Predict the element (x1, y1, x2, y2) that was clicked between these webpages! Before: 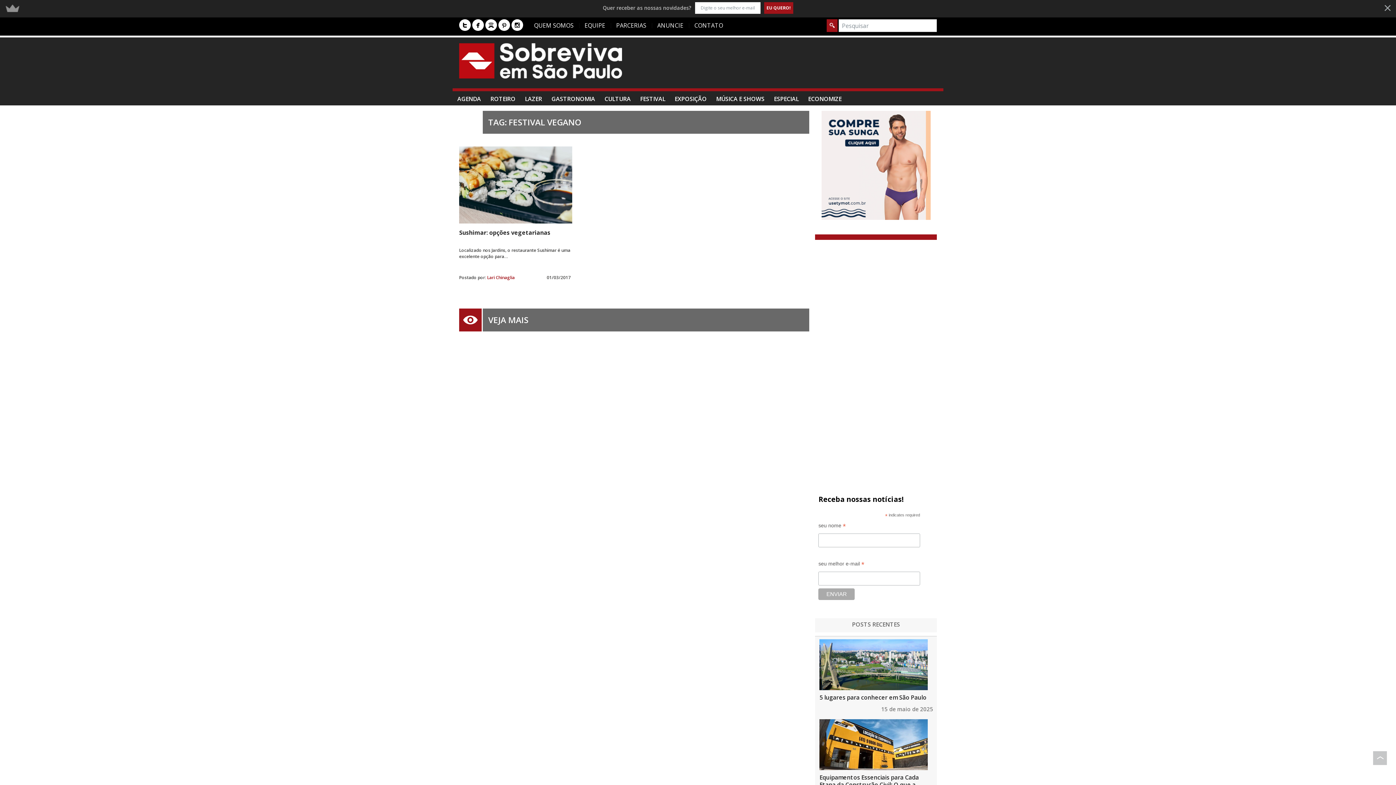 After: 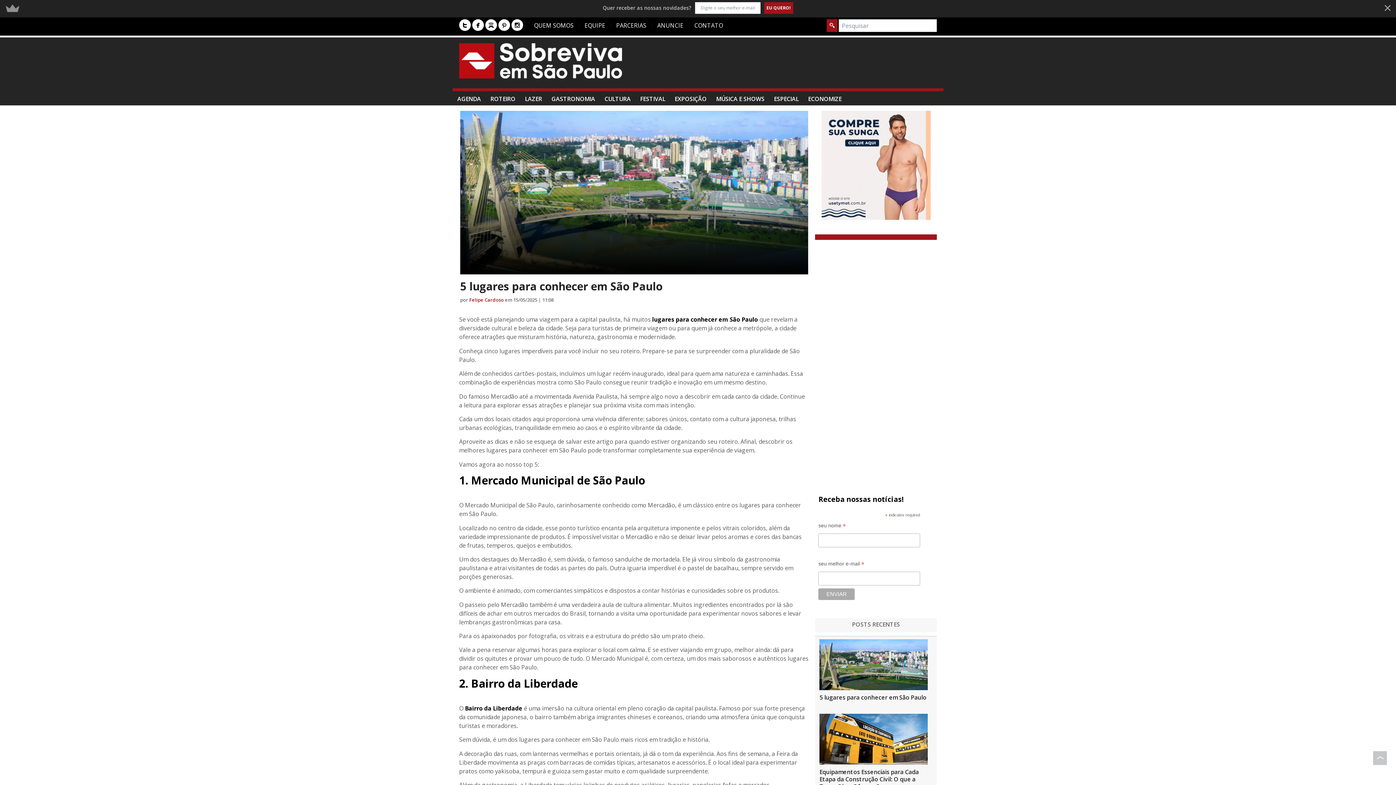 Action: label: 5 lugares para conhecer em São Paulo bbox: (819, 678, 926, 686)